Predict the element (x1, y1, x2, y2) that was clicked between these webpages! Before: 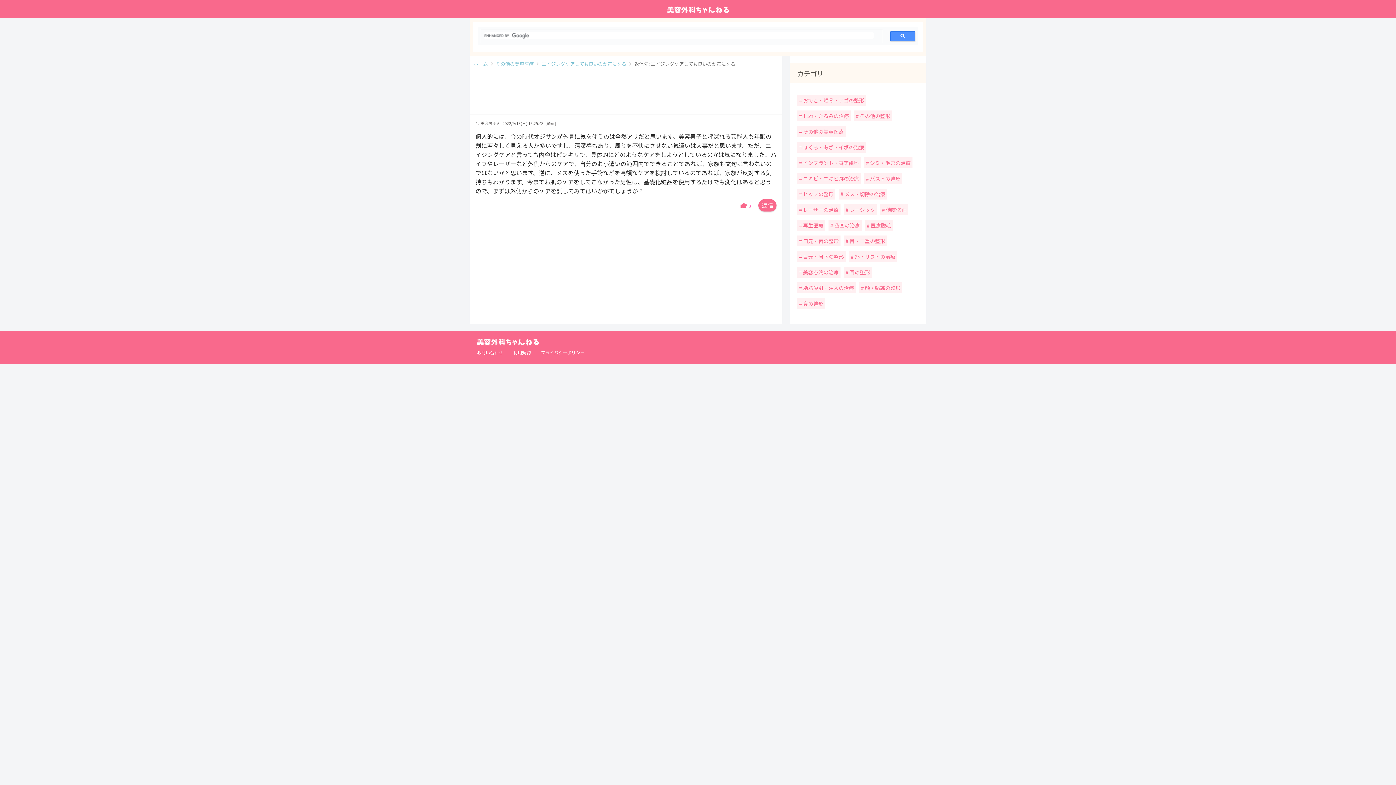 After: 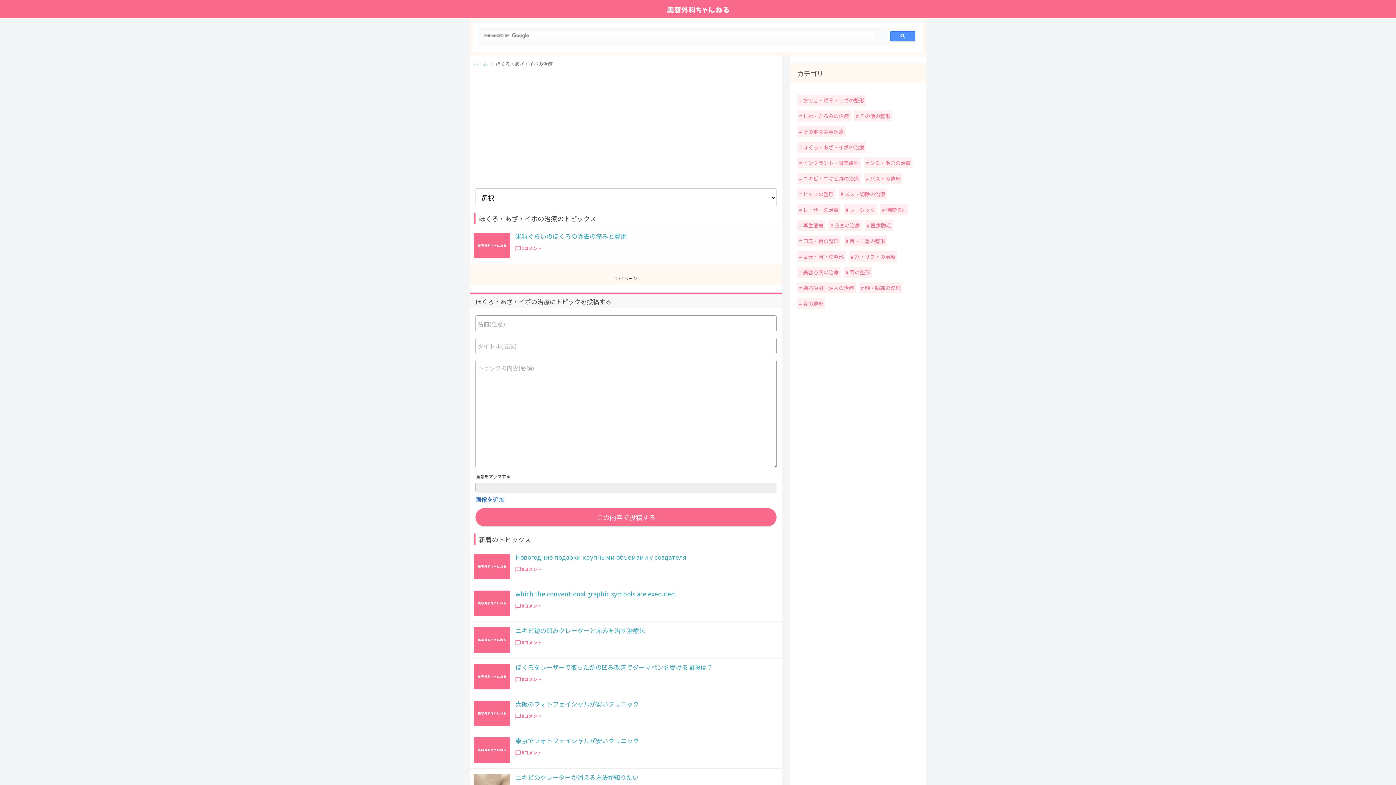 Action: bbox: (799, 143, 864, 150) label:  ほくろ・あざ・イボの治療